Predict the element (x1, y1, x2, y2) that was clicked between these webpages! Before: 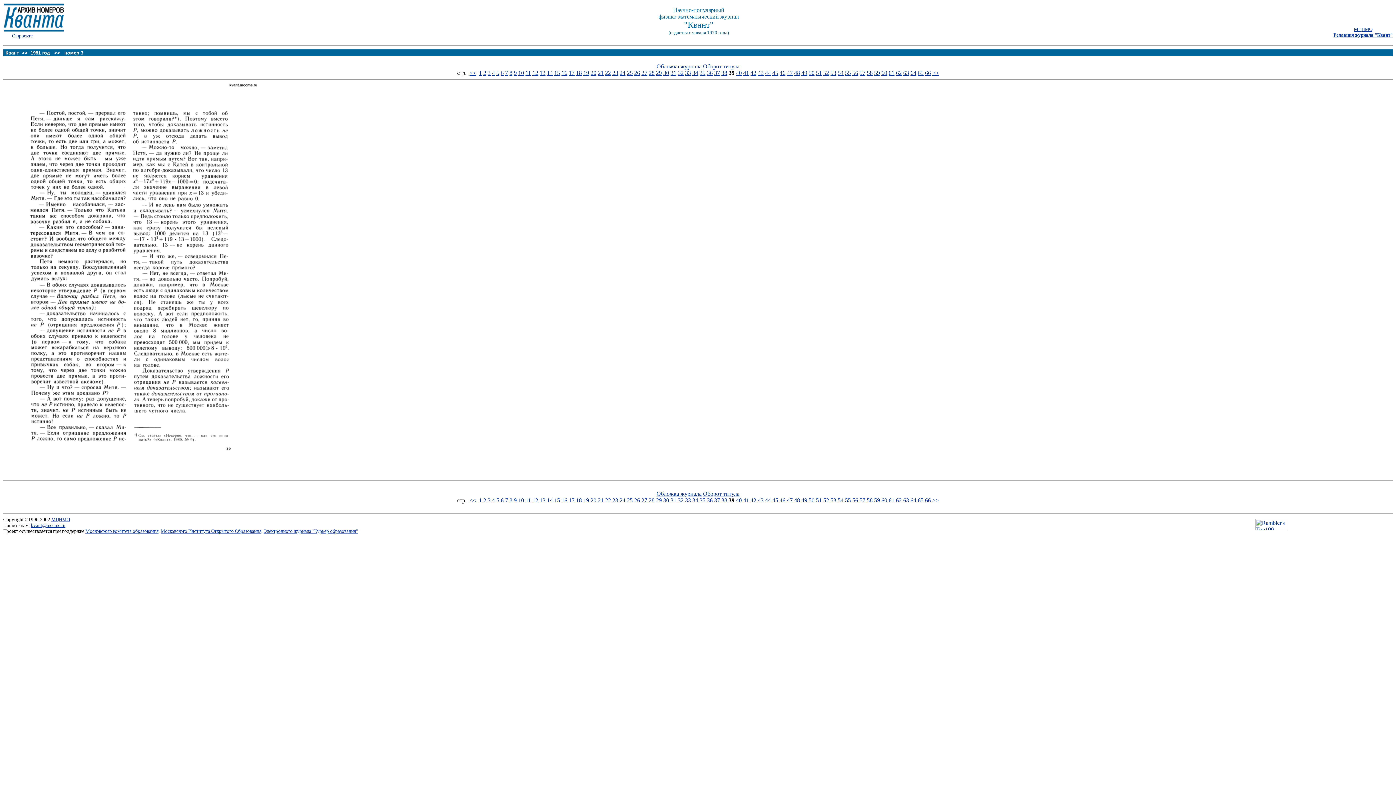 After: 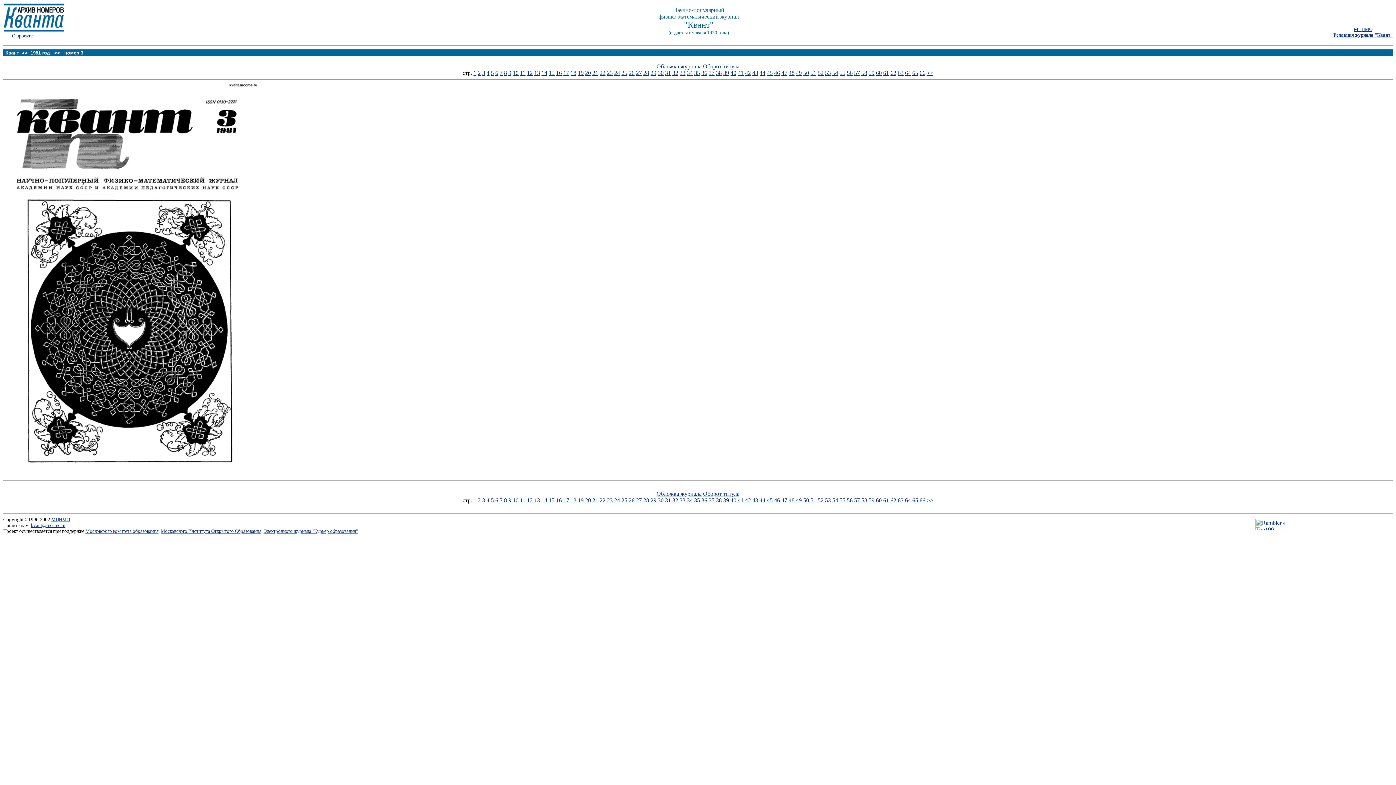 Action: bbox: (656, 63, 701, 69) label: Обложка журнала